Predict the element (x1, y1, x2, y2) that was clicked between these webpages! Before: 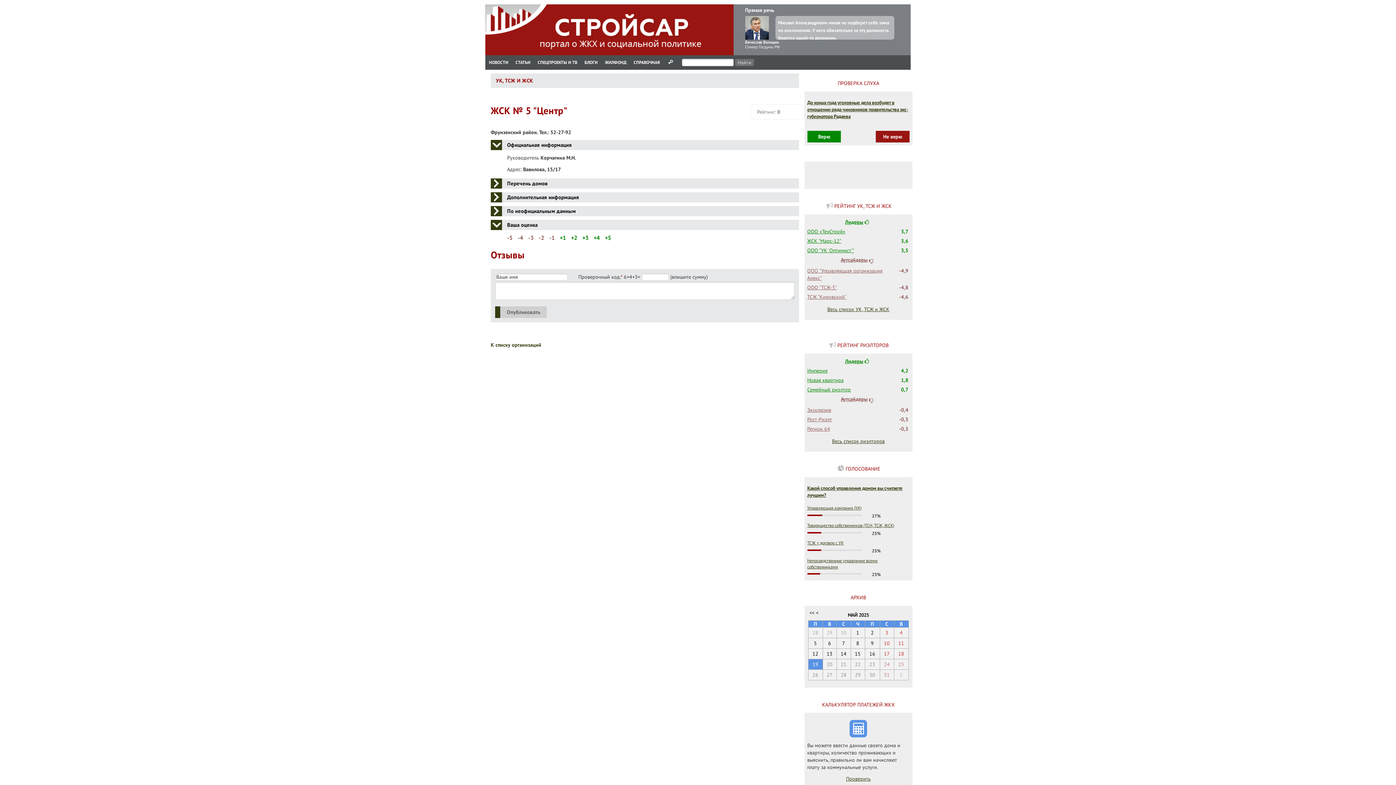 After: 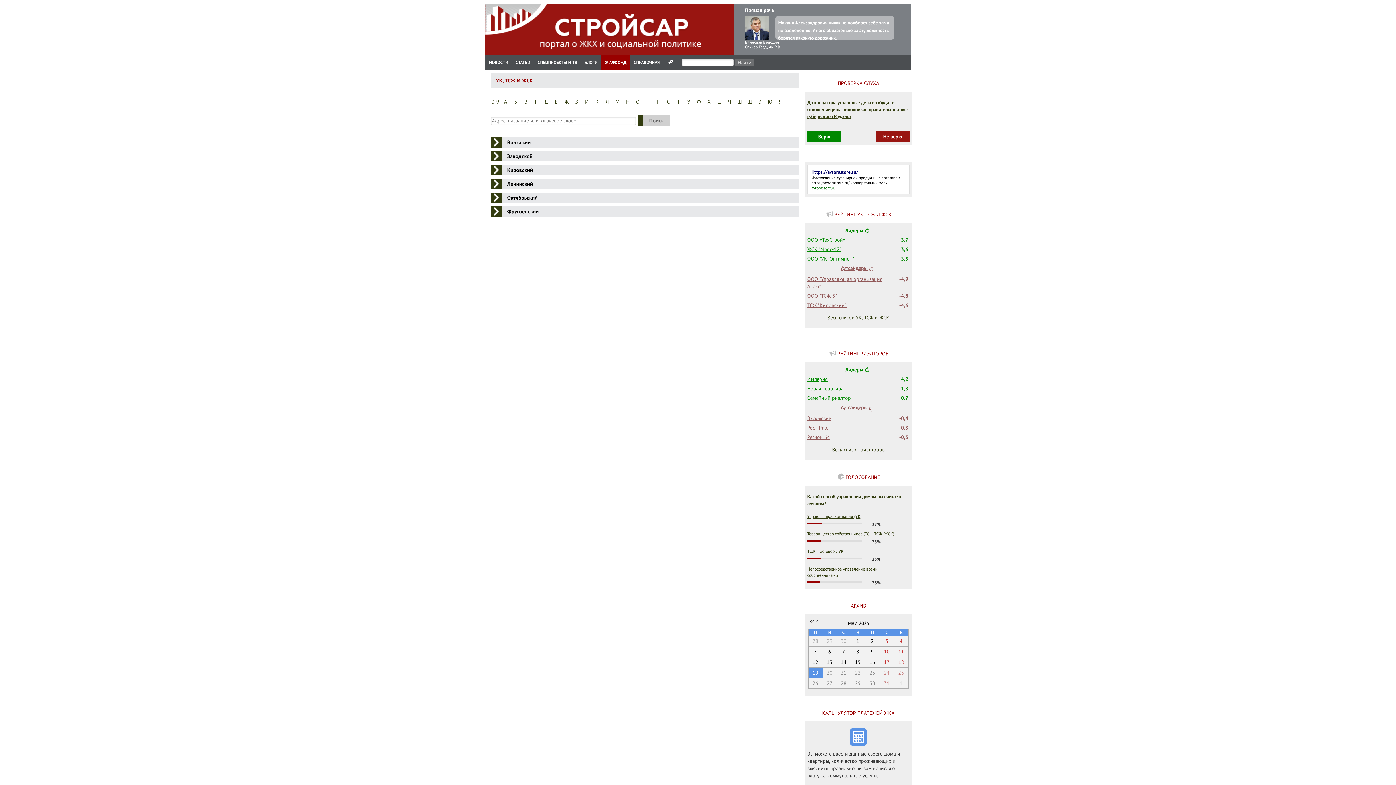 Action: label: УК, ТСЖ И ЖСК bbox: (496, 77, 533, 84)